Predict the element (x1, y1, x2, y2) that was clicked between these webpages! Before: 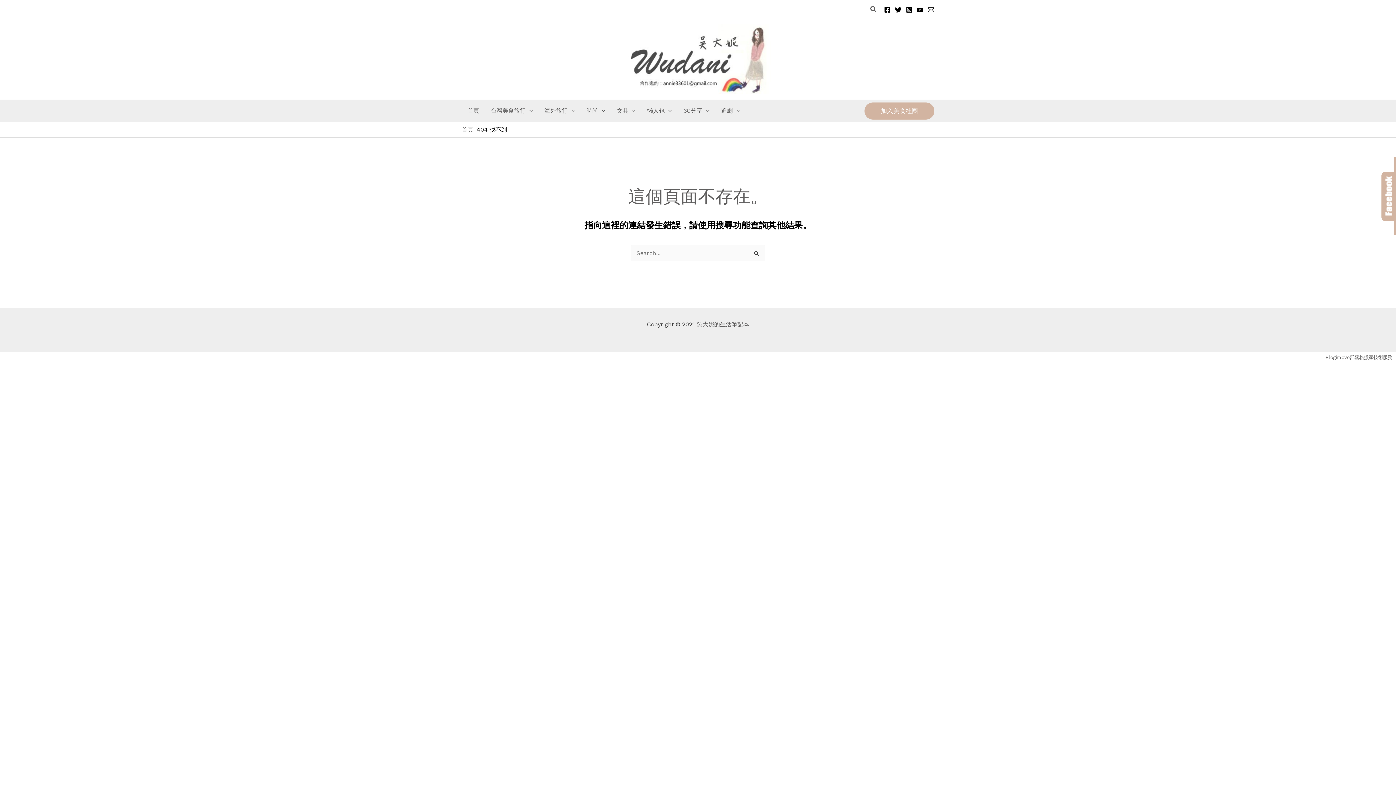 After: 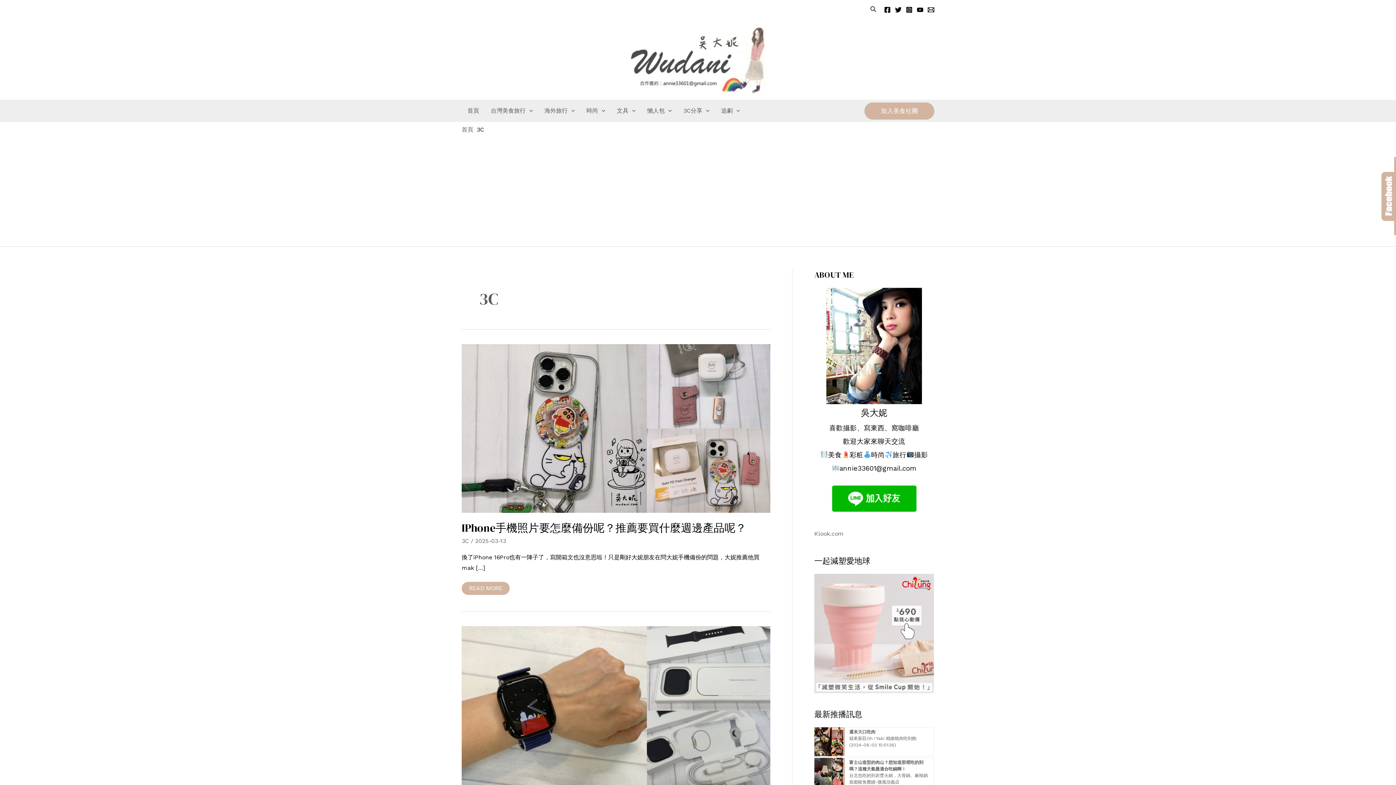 Action: label: 3C分享 bbox: (677, 100, 715, 121)